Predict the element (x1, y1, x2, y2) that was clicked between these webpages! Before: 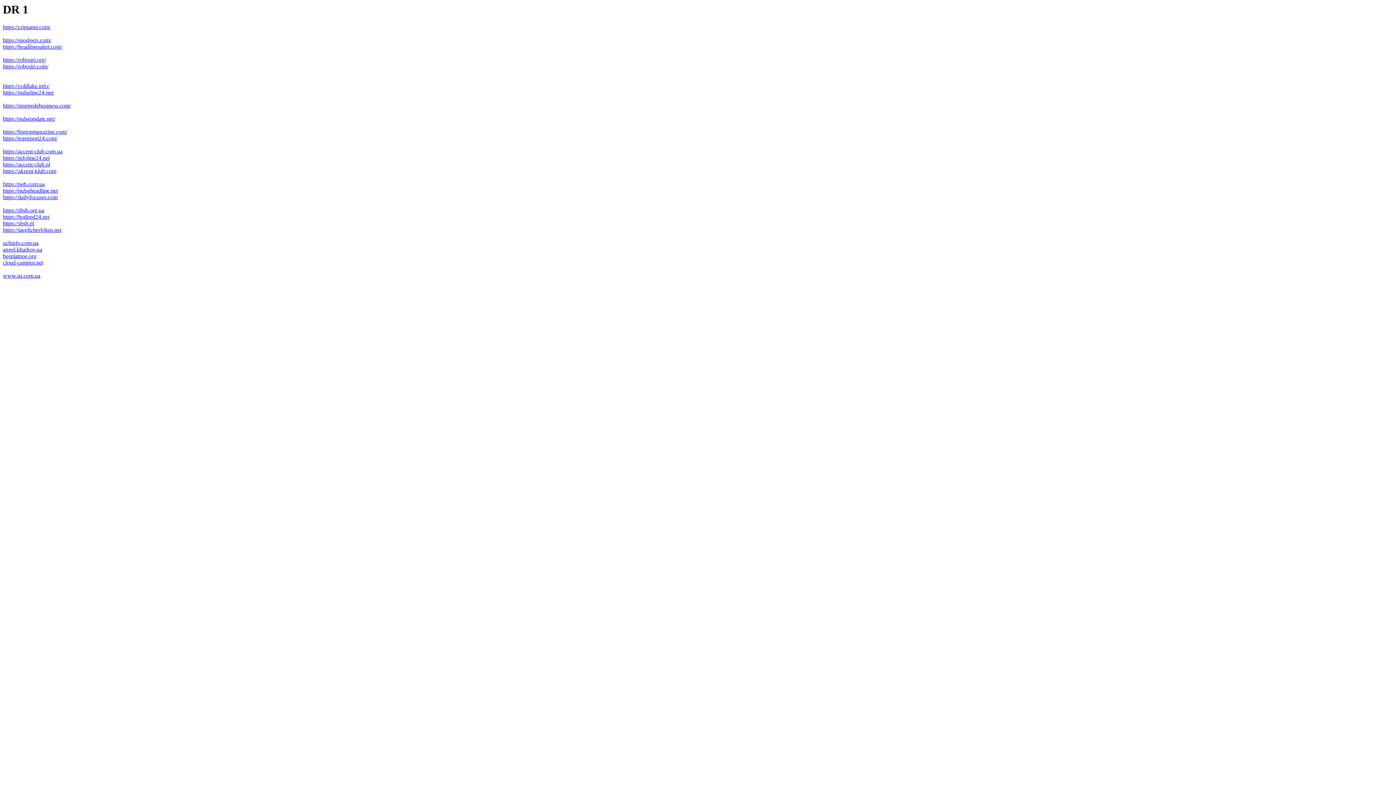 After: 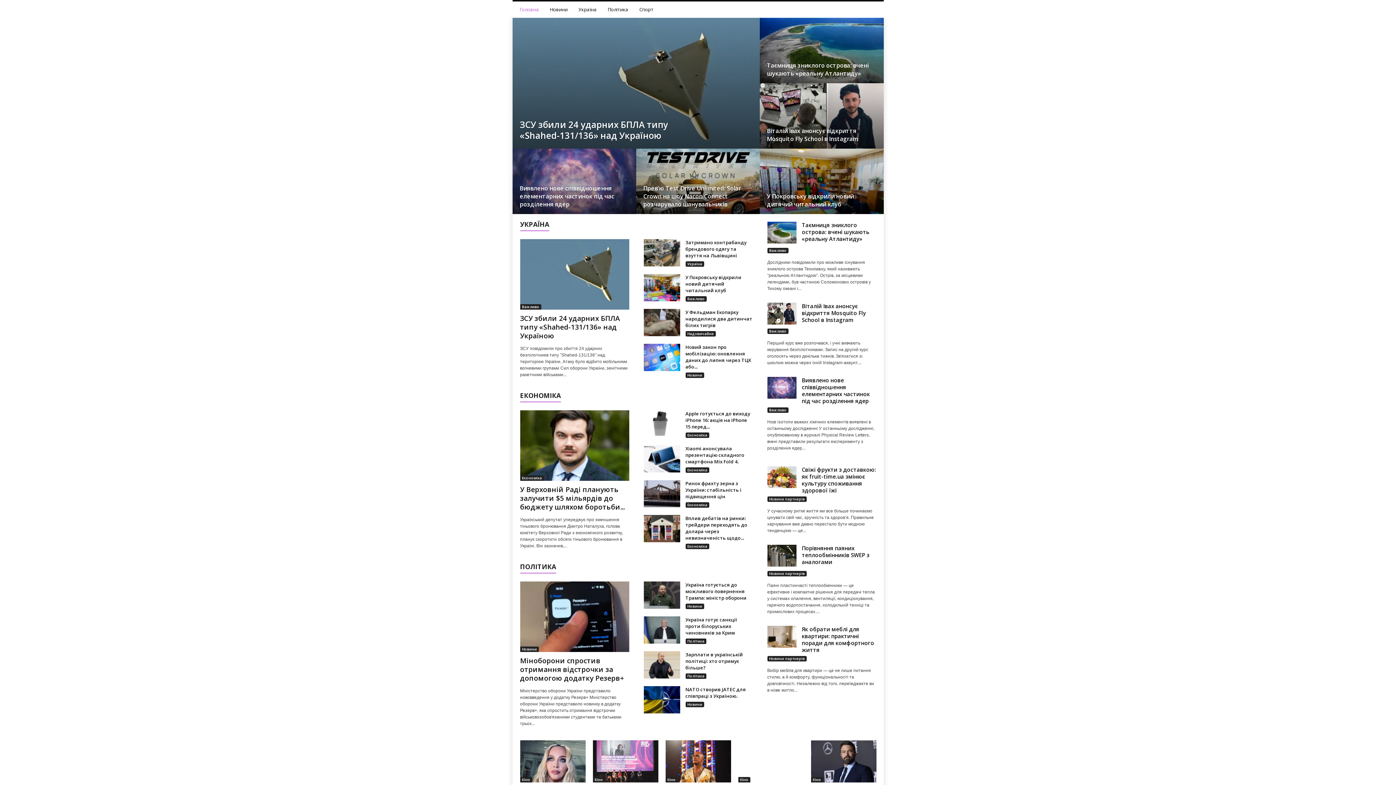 Action: bbox: (2, 207, 44, 213) label: https://sbsb.org.ua